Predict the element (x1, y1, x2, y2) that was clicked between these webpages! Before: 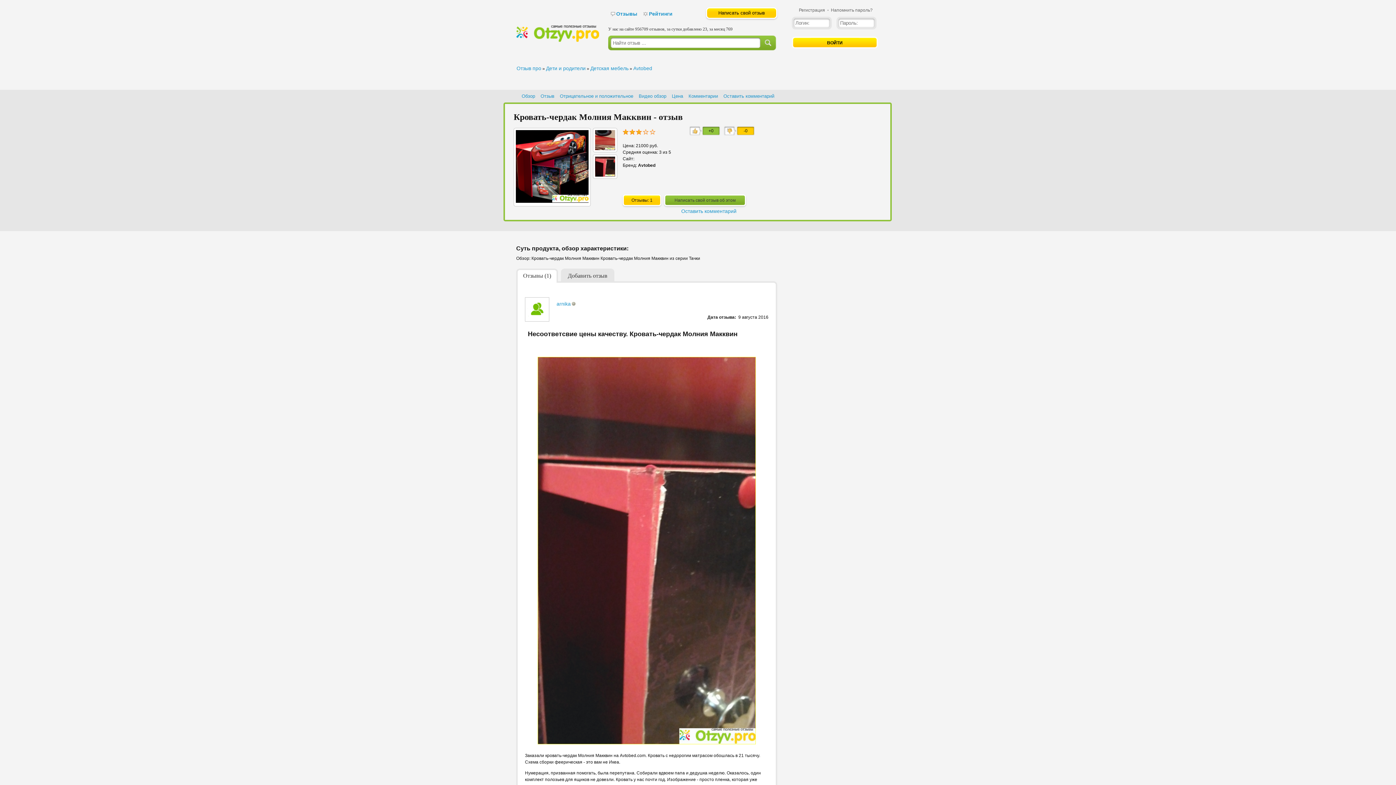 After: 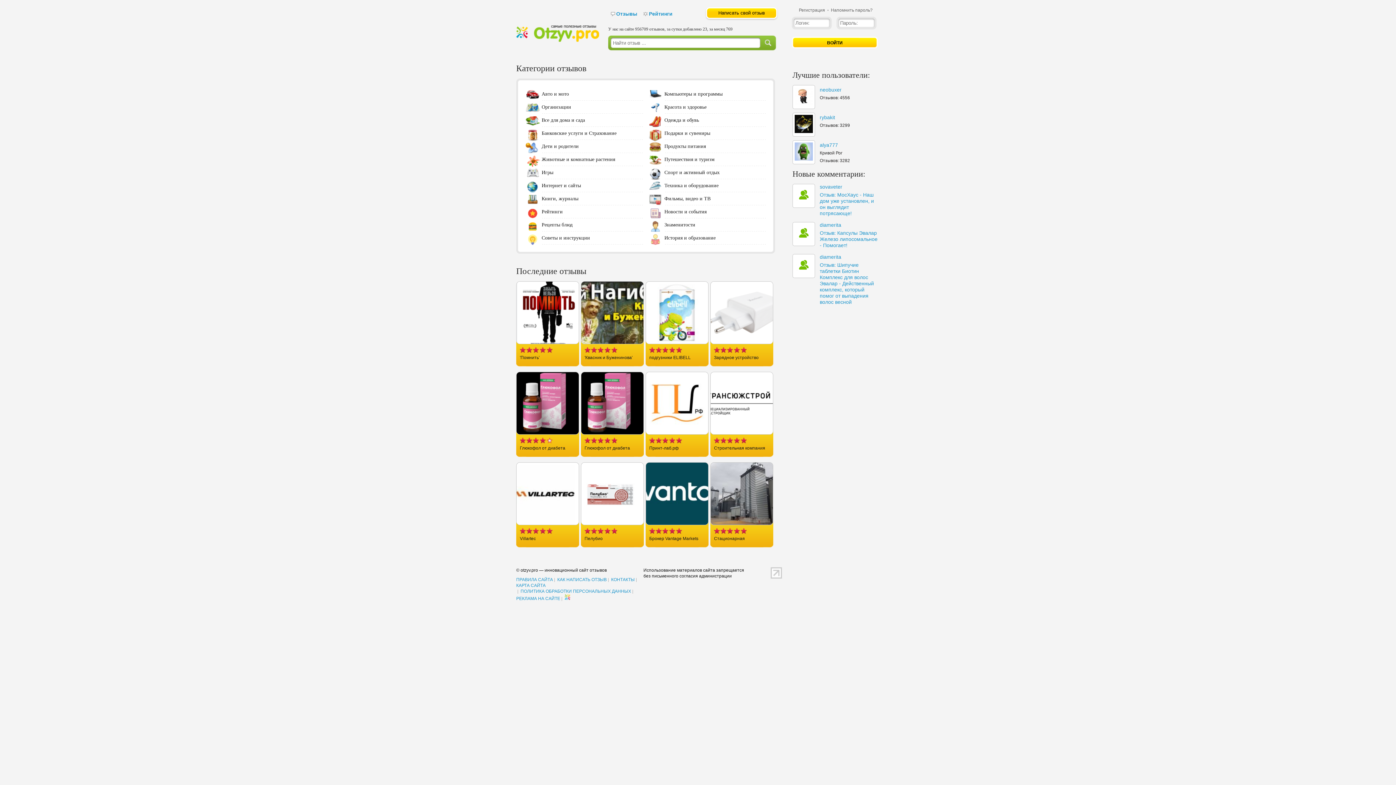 Action: label: Отзыв про bbox: (516, 65, 541, 71)